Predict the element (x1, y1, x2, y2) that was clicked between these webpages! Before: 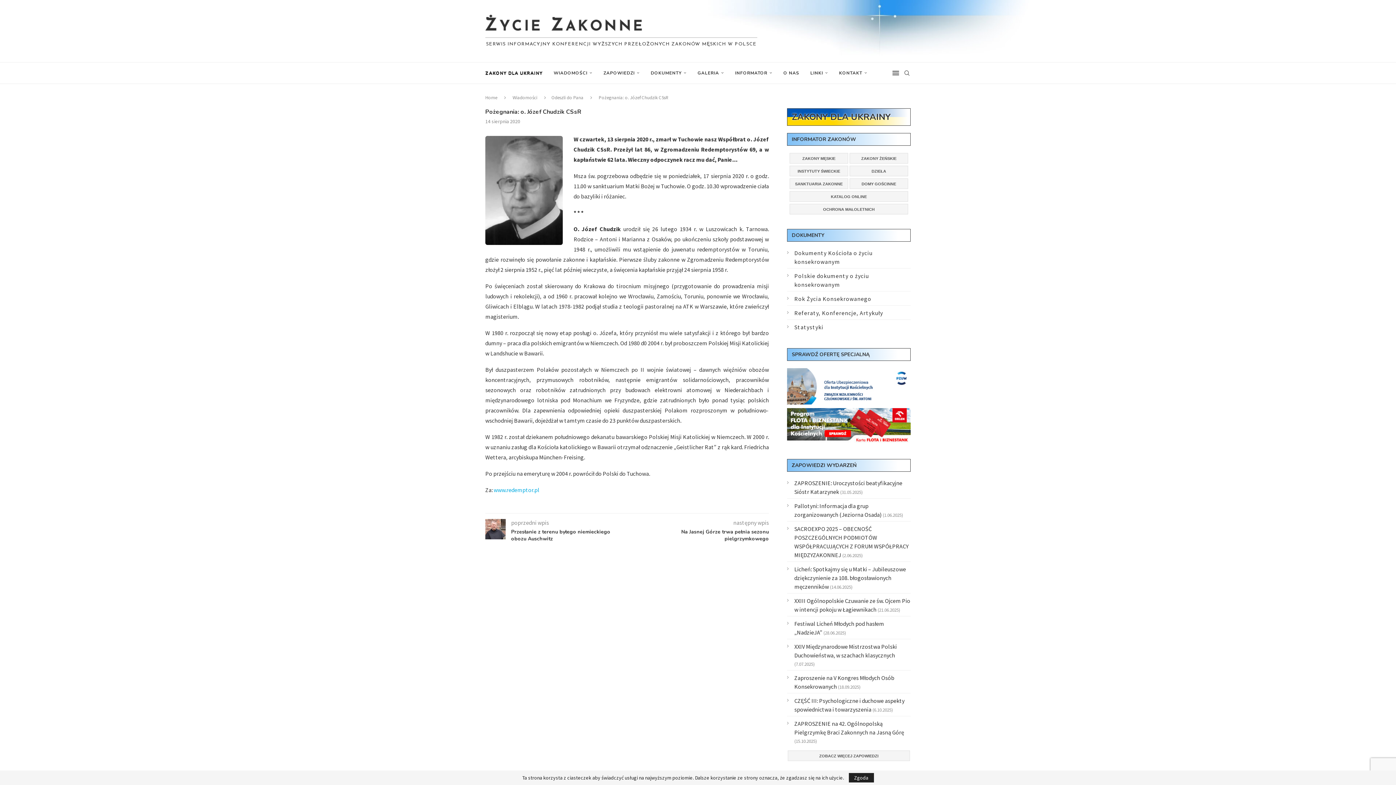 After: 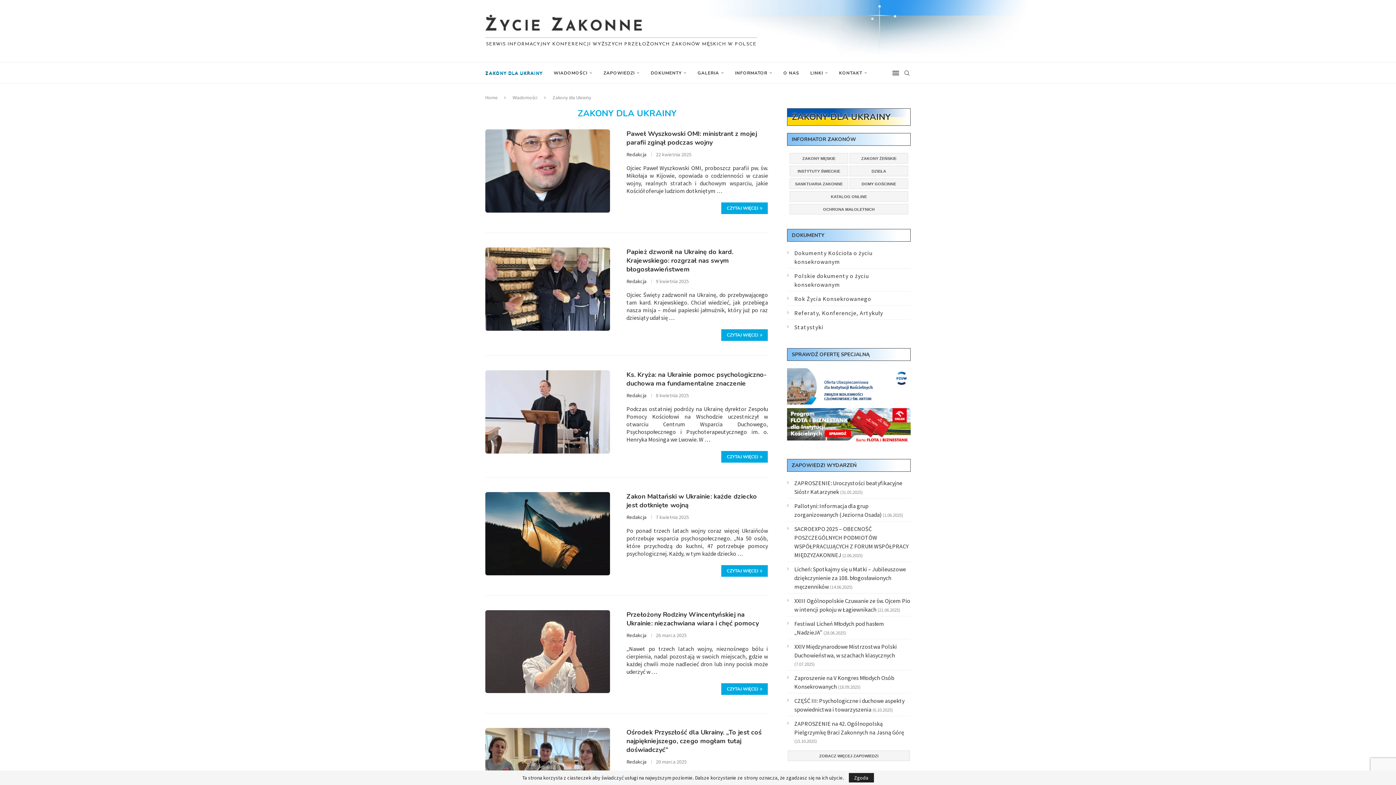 Action: bbox: (485, 62, 542, 83) label: ZAKONY DLA UKRAINY